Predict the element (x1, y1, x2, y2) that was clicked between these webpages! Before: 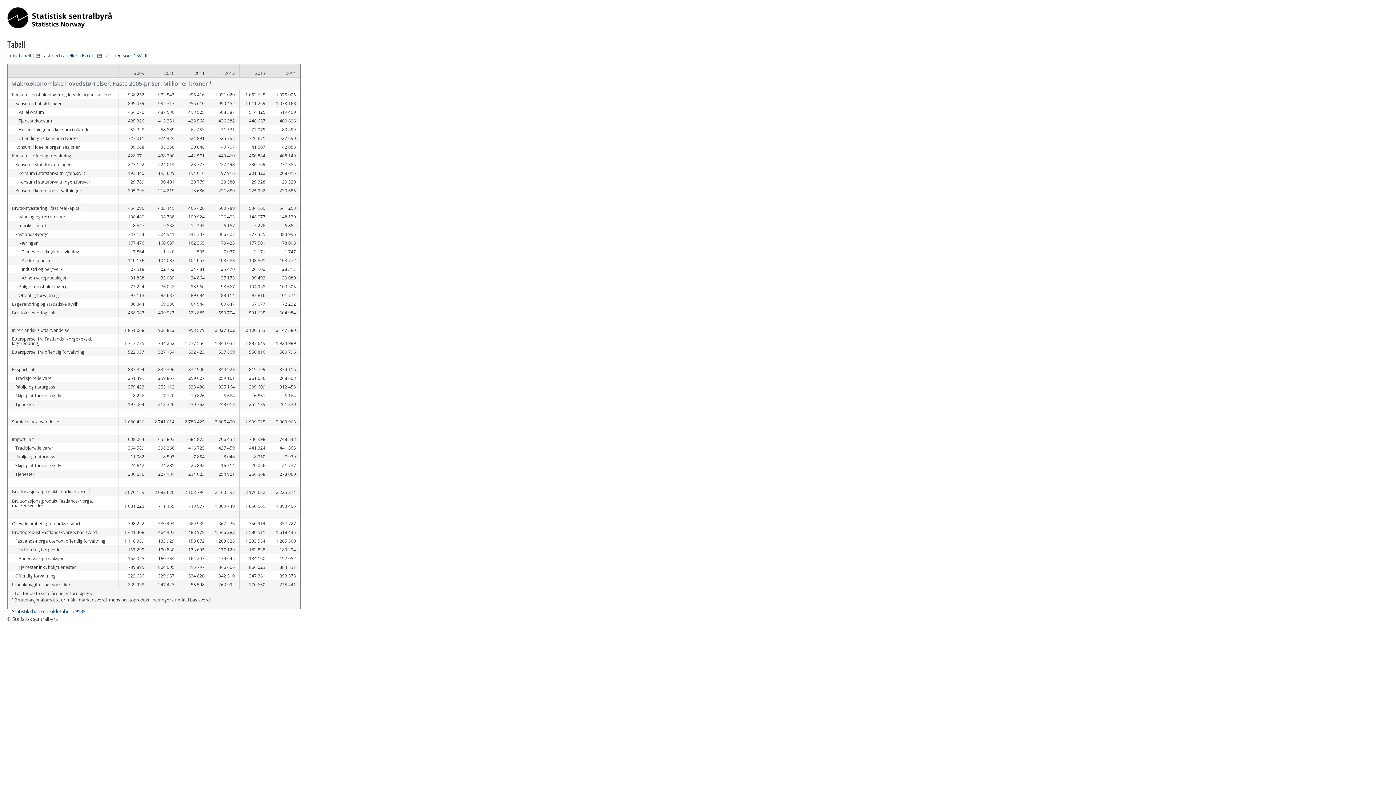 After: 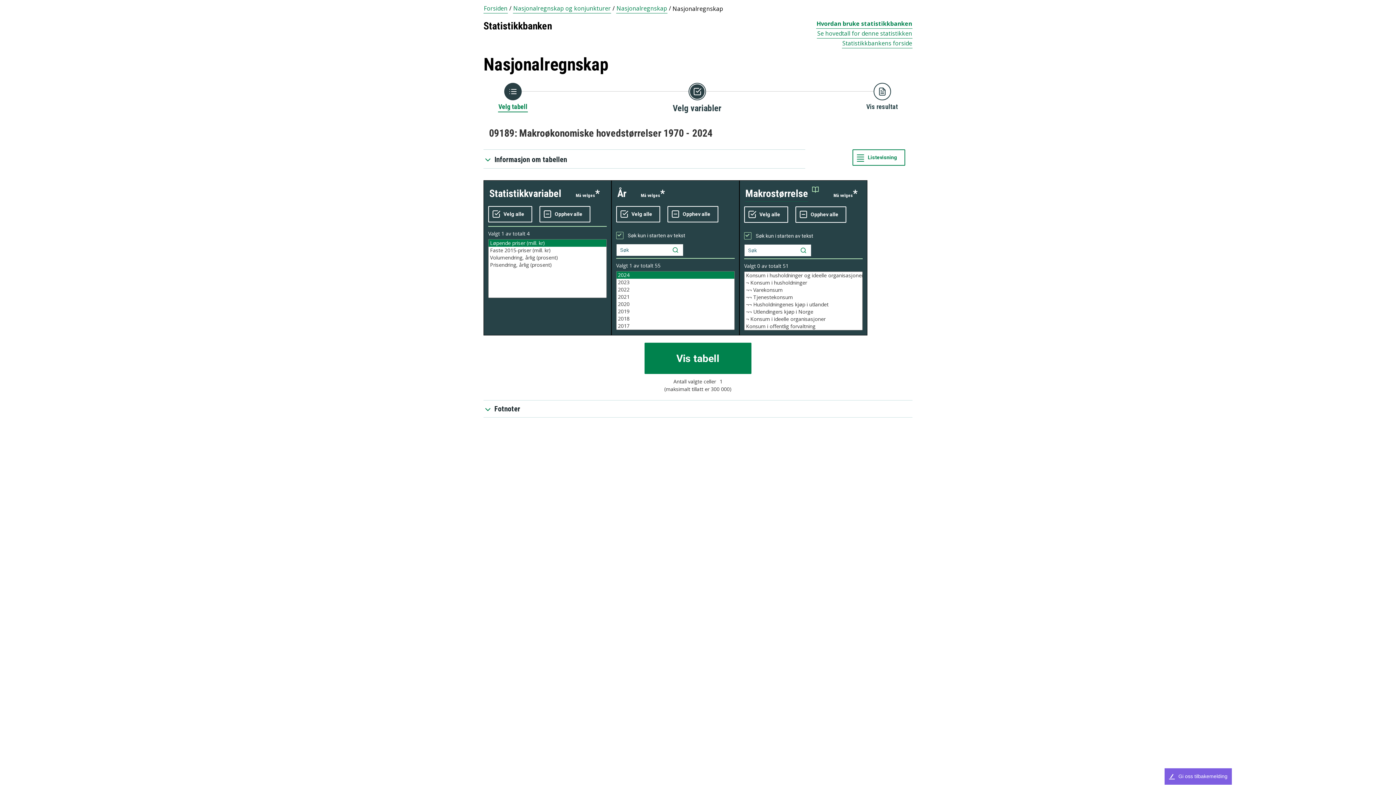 Action: bbox: (12, 608, 85, 614) label: Statistikkbanken kildetabell 09189